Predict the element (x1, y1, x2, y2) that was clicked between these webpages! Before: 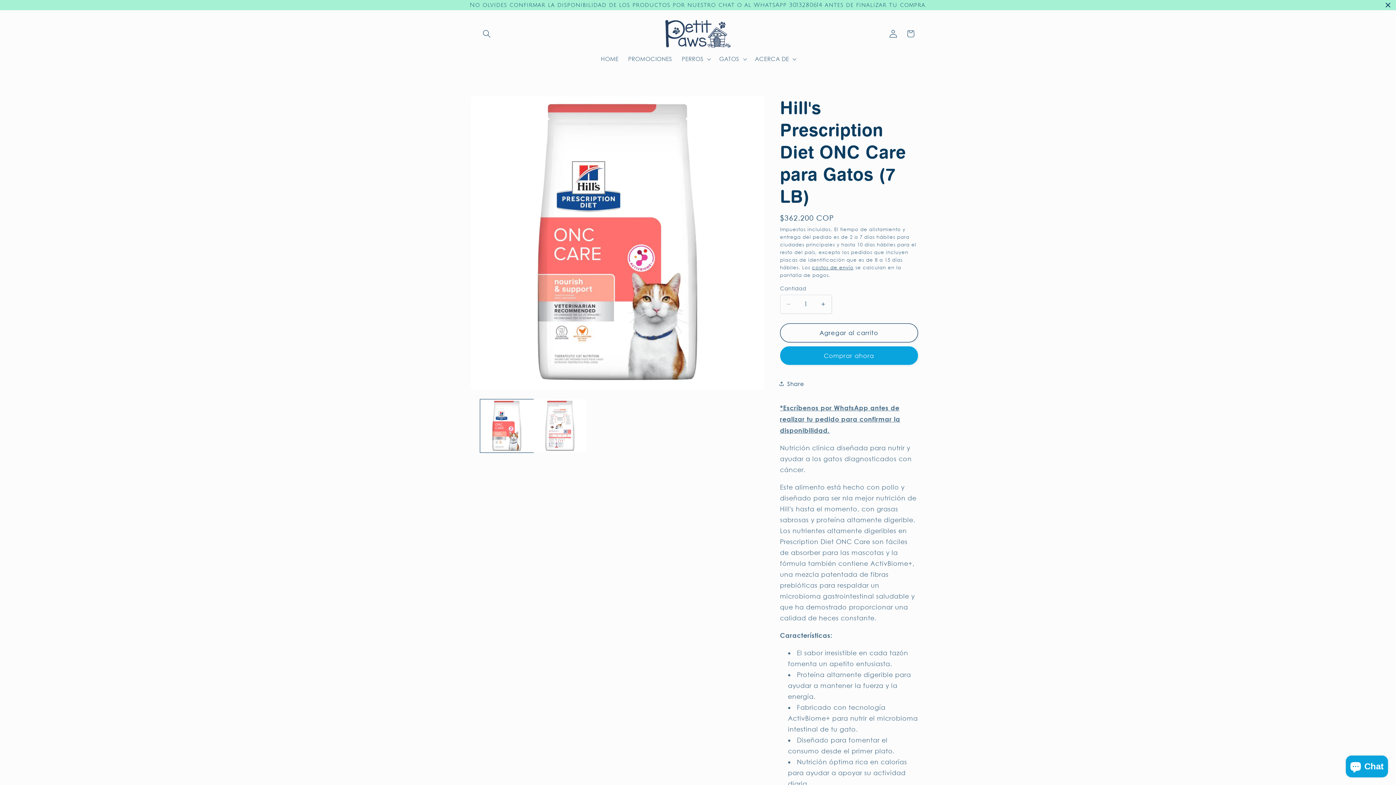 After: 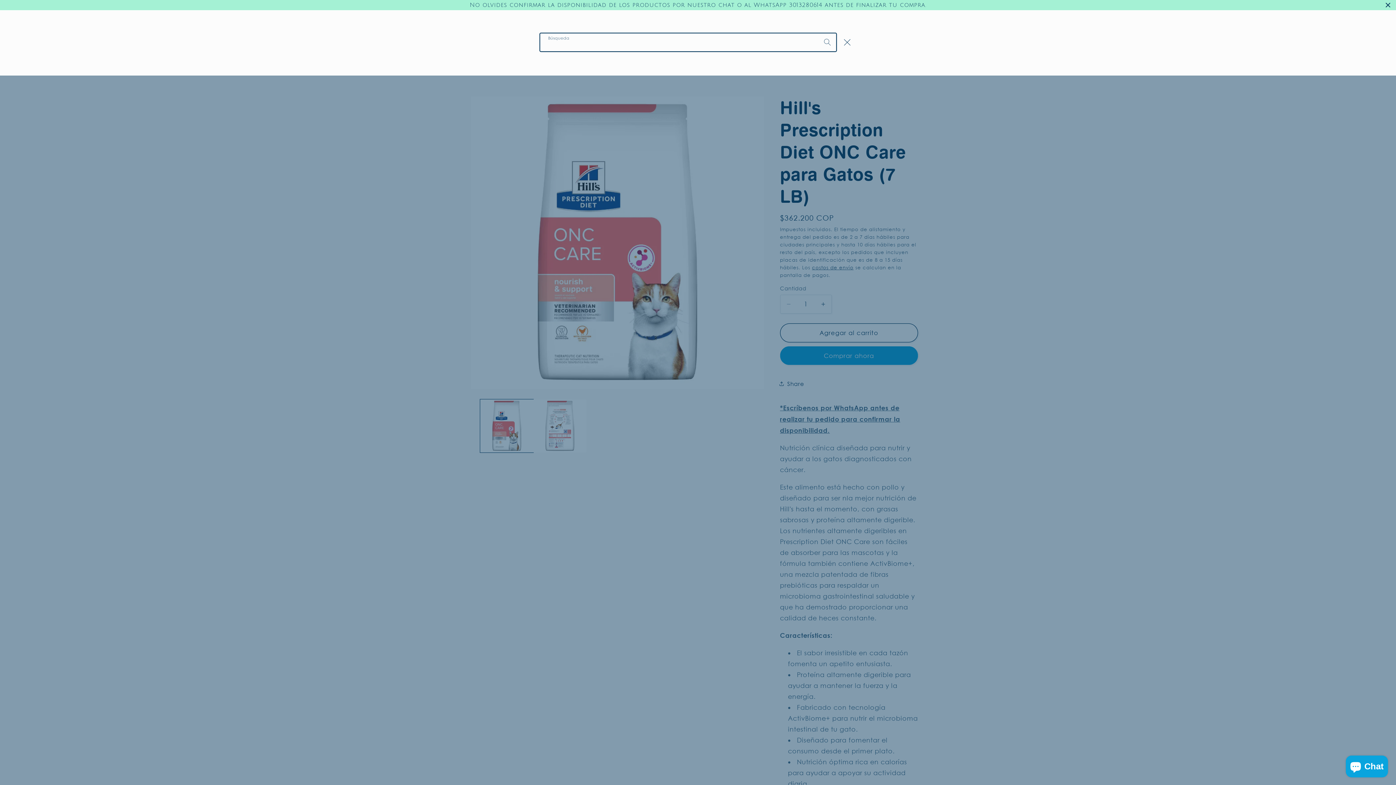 Action: bbox: (478, 25, 495, 42) label: Búsqueda